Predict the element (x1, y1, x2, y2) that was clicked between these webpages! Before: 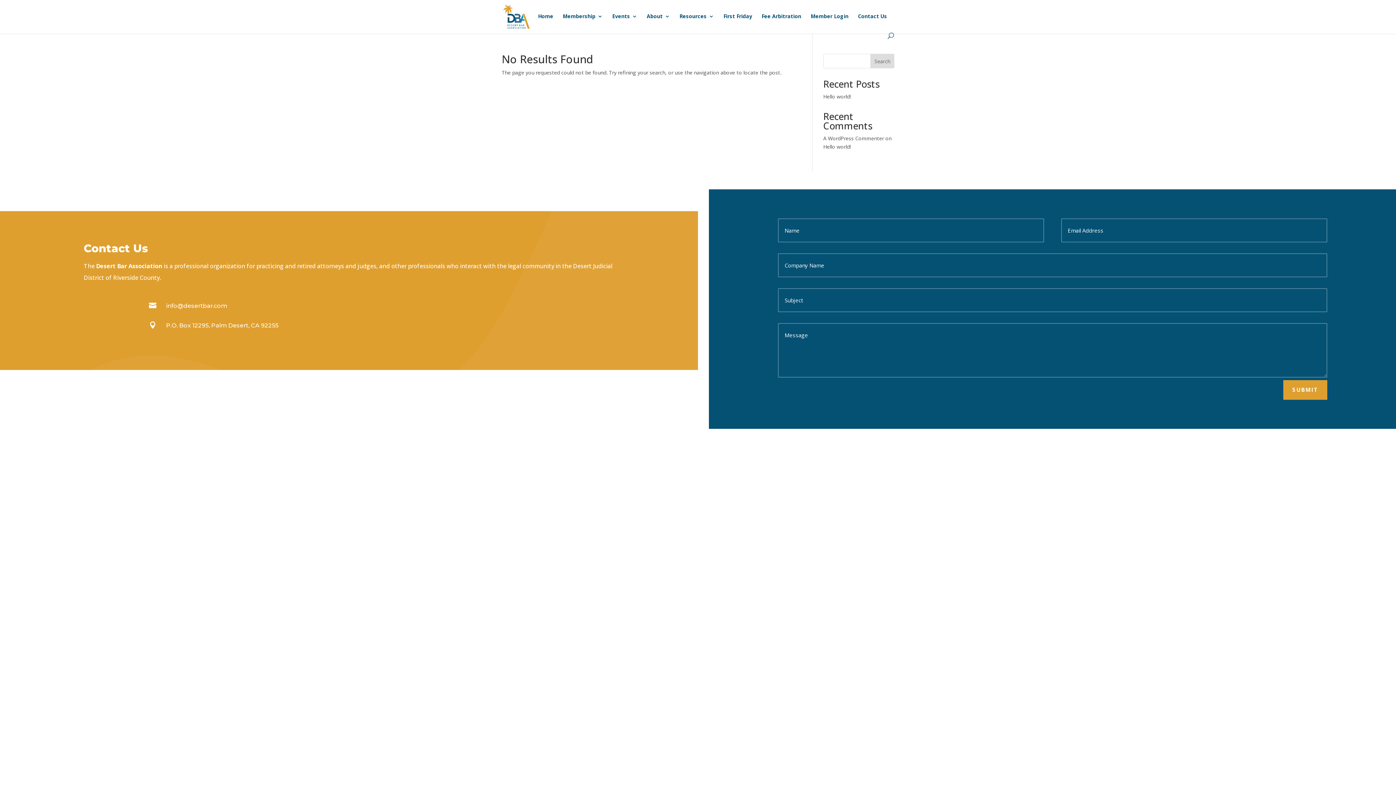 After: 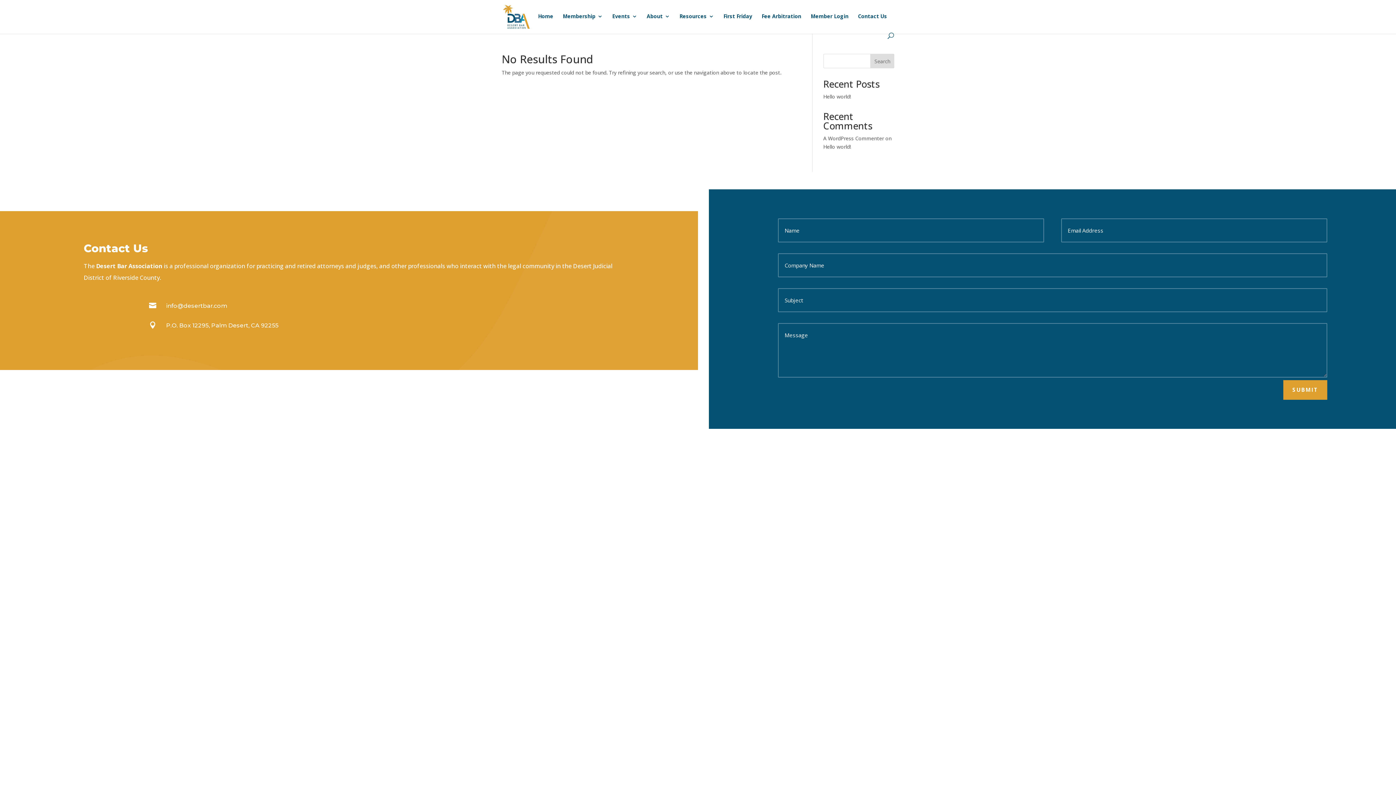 Action: label: Search bbox: (870, 53, 894, 68)